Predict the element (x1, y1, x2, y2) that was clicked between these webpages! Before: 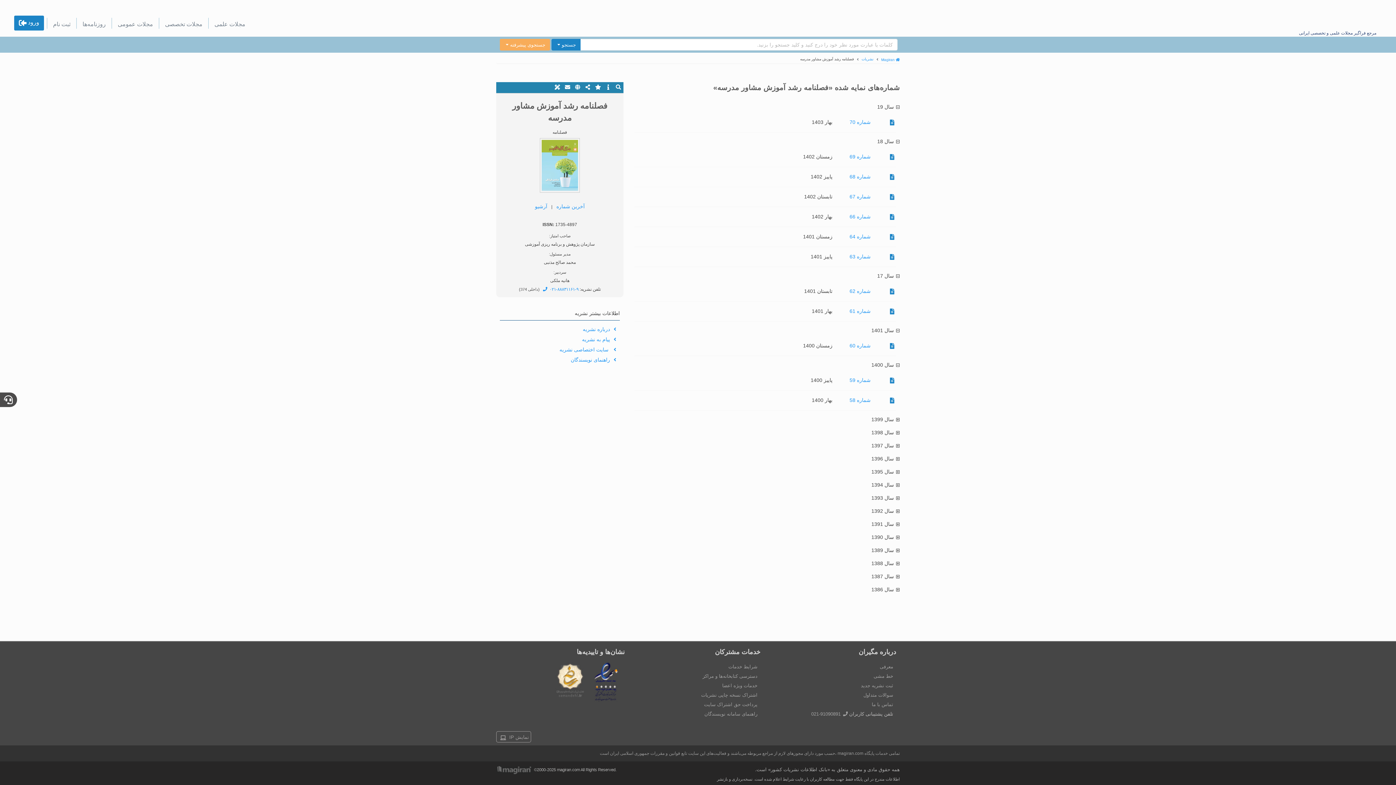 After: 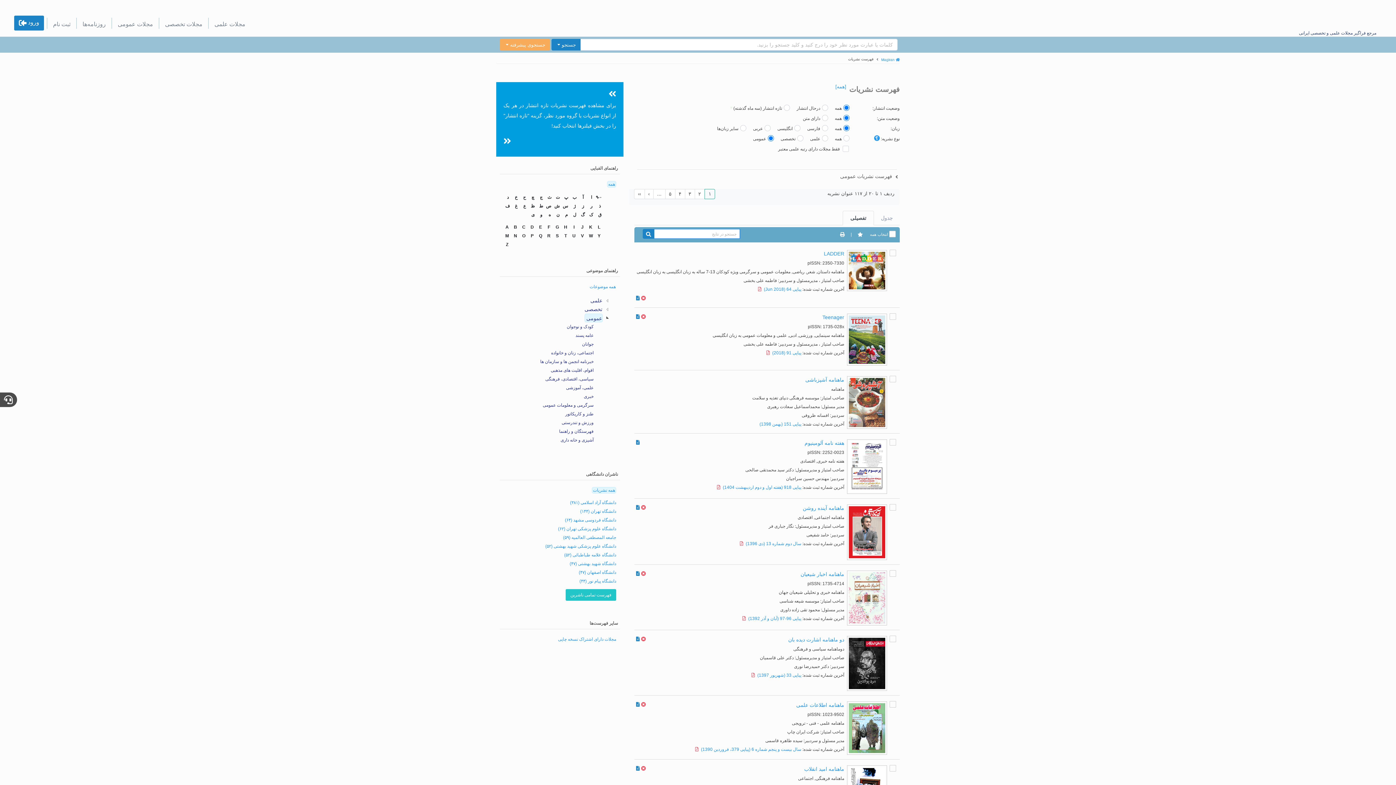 Action: label: مجلات عمومی bbox: (114, 15, 156, 33)